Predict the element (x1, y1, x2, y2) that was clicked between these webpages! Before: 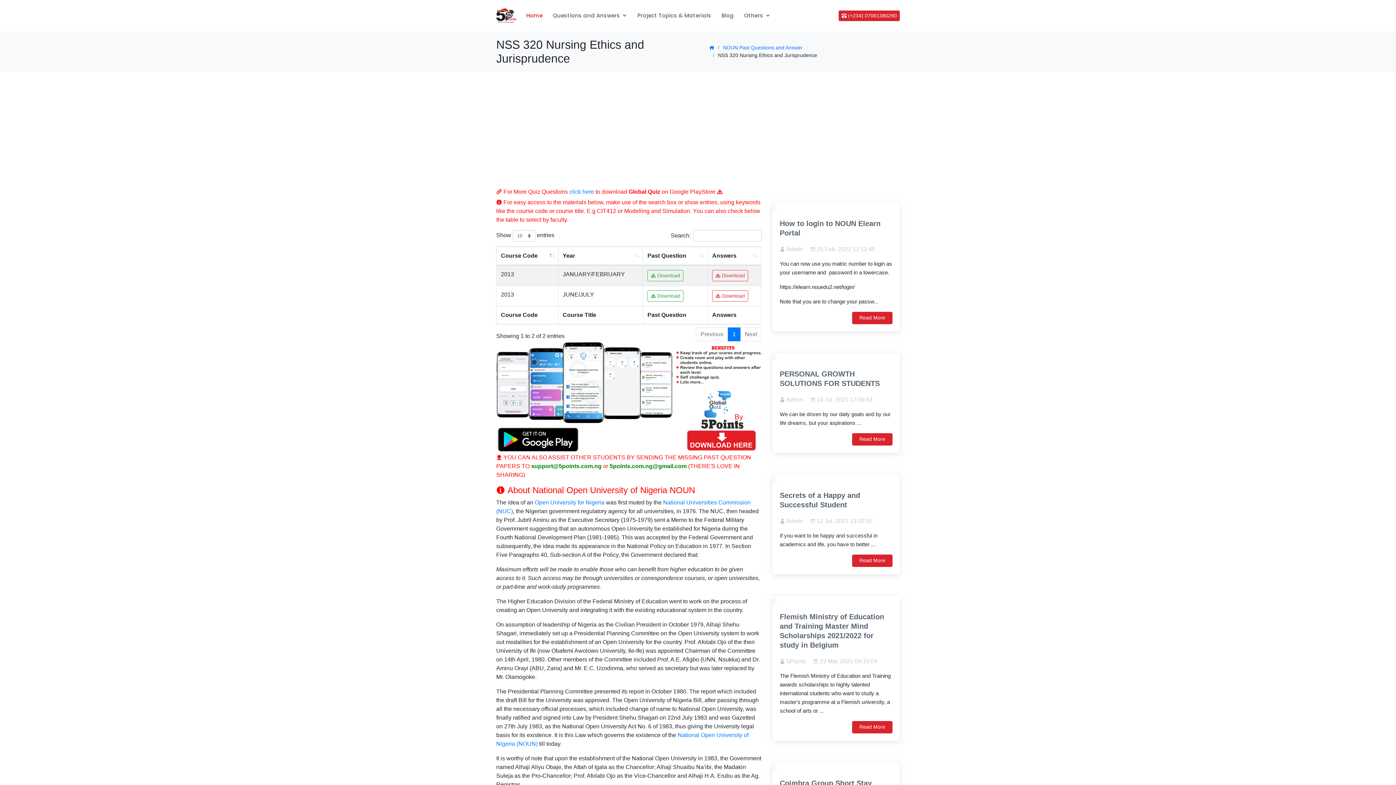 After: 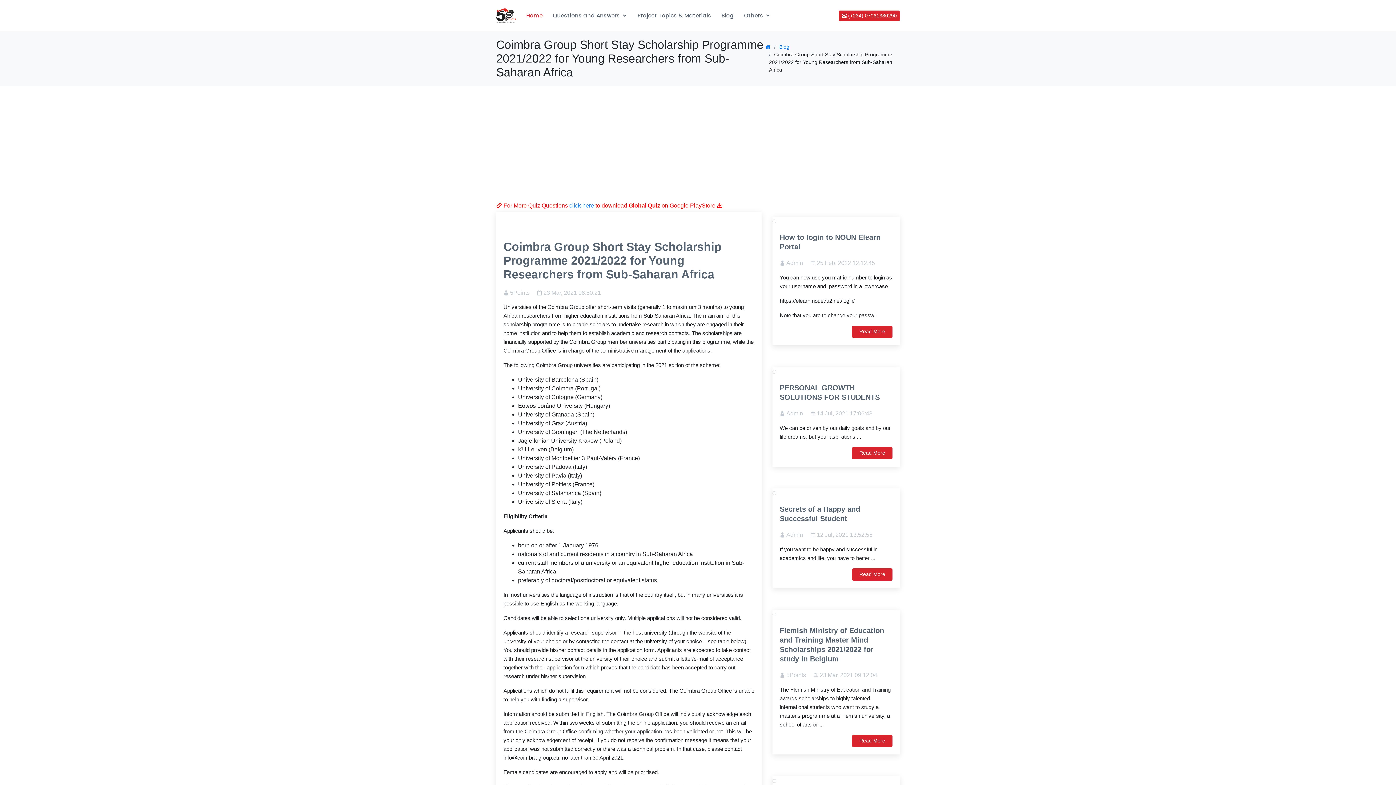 Action: bbox: (772, 764, 776, 770)